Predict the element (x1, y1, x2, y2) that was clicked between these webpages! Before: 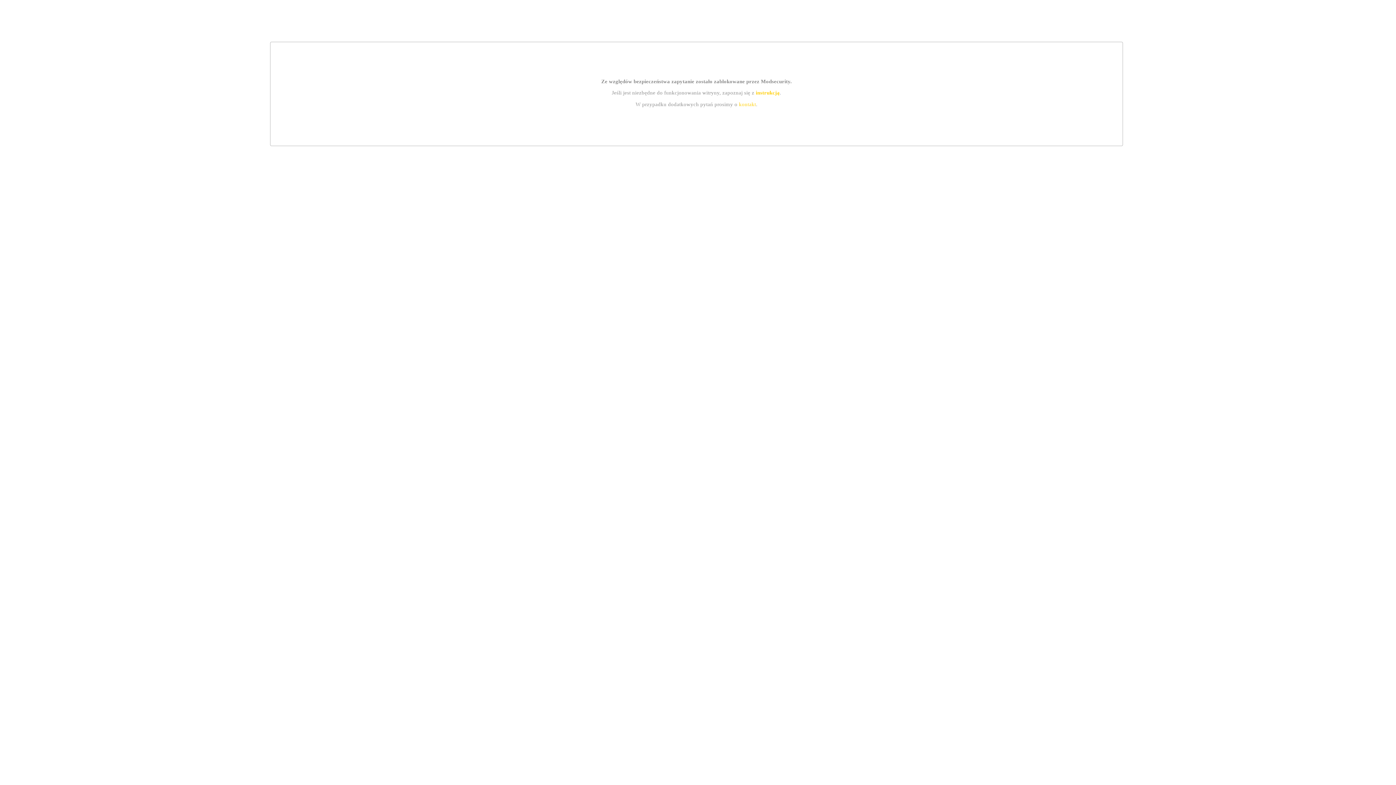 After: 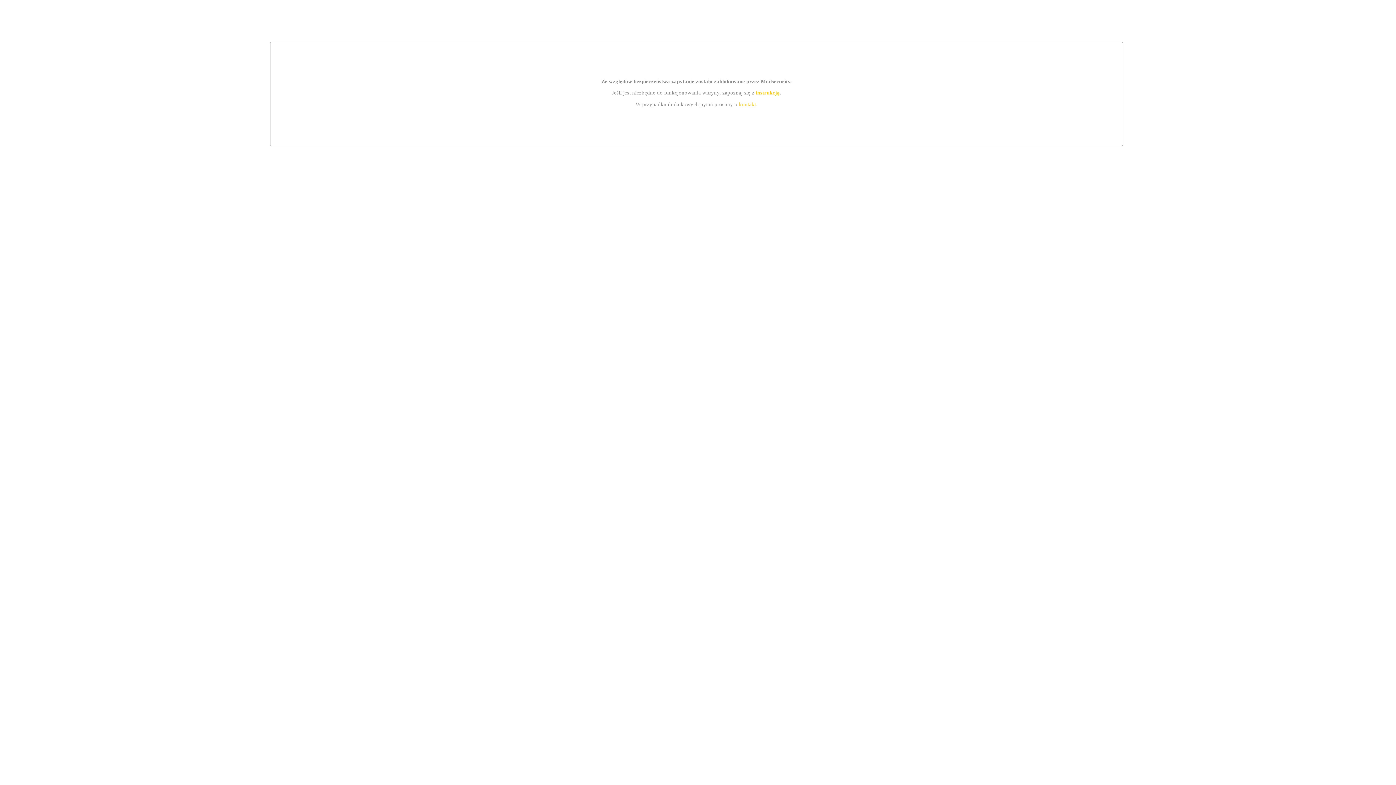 Action: label: kontakt bbox: (739, 101, 756, 107)